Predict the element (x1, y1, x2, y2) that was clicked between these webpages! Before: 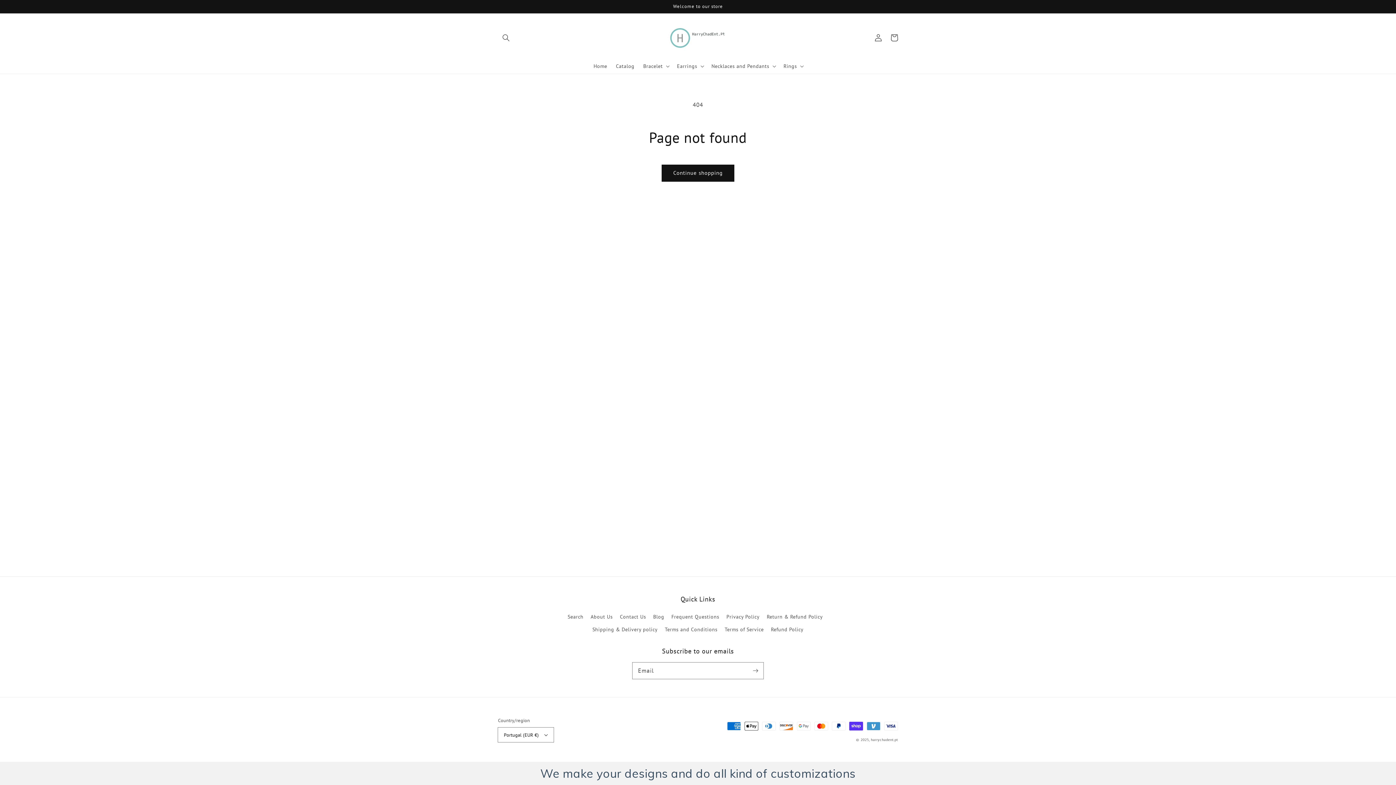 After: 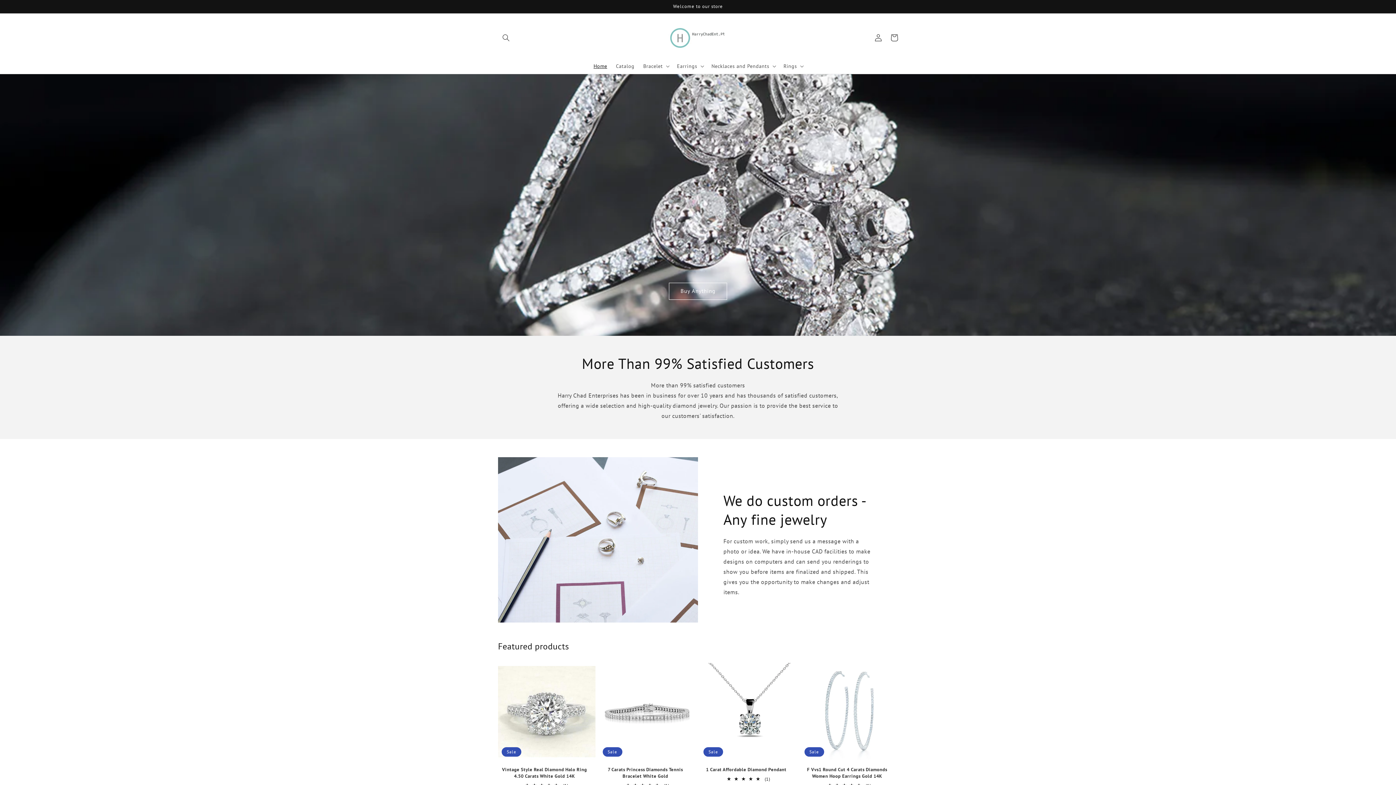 Action: bbox: (662, 20, 733, 54)